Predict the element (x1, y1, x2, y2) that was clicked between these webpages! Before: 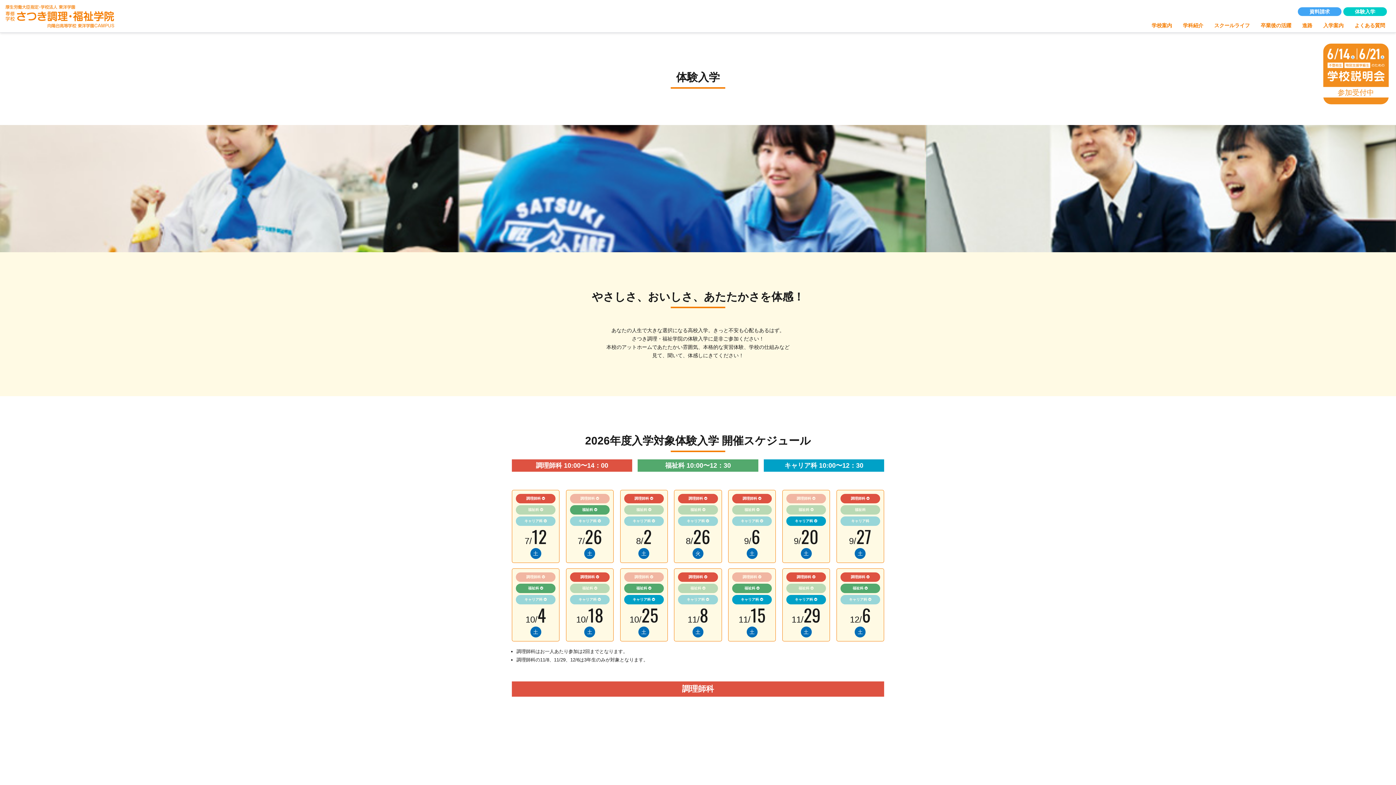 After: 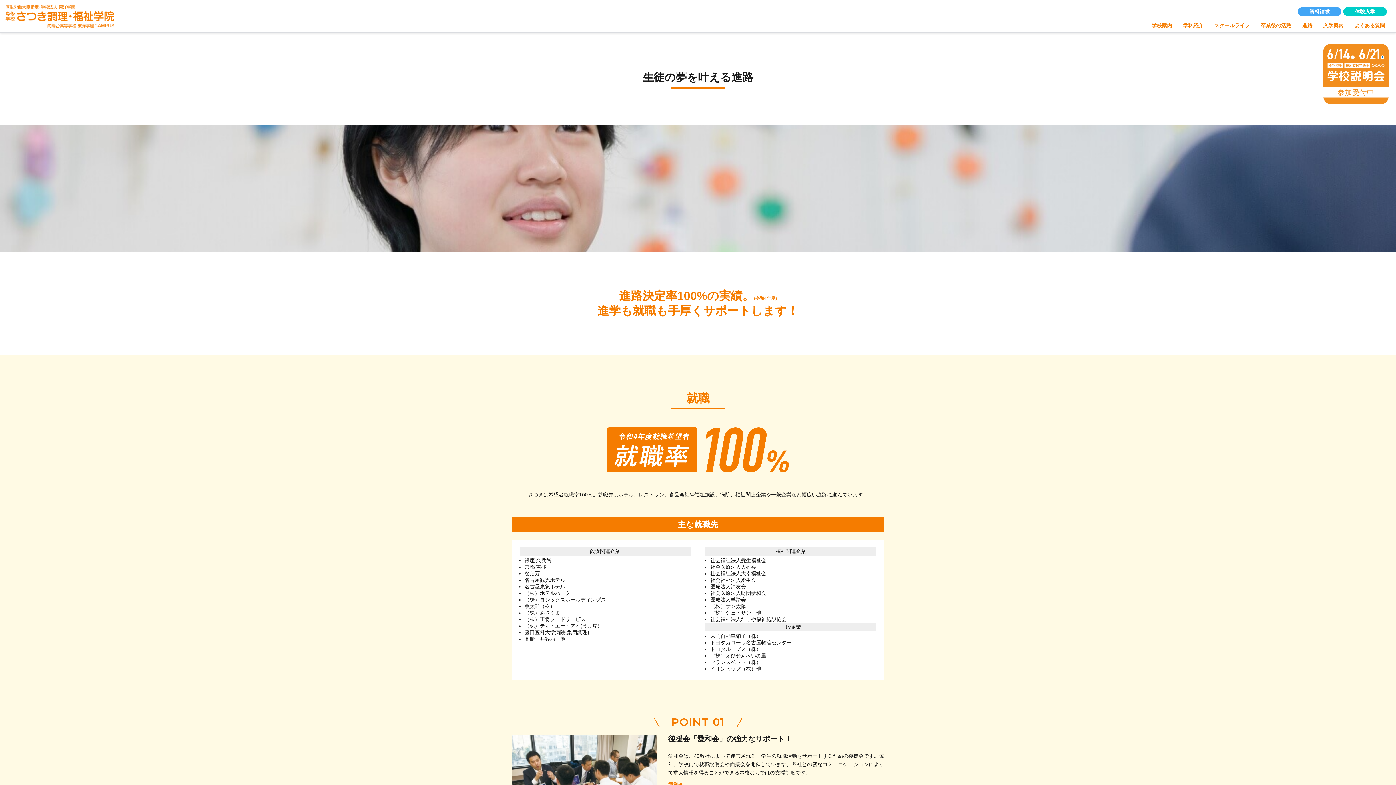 Action: bbox: (1302, 22, 1312, 28) label: 進路